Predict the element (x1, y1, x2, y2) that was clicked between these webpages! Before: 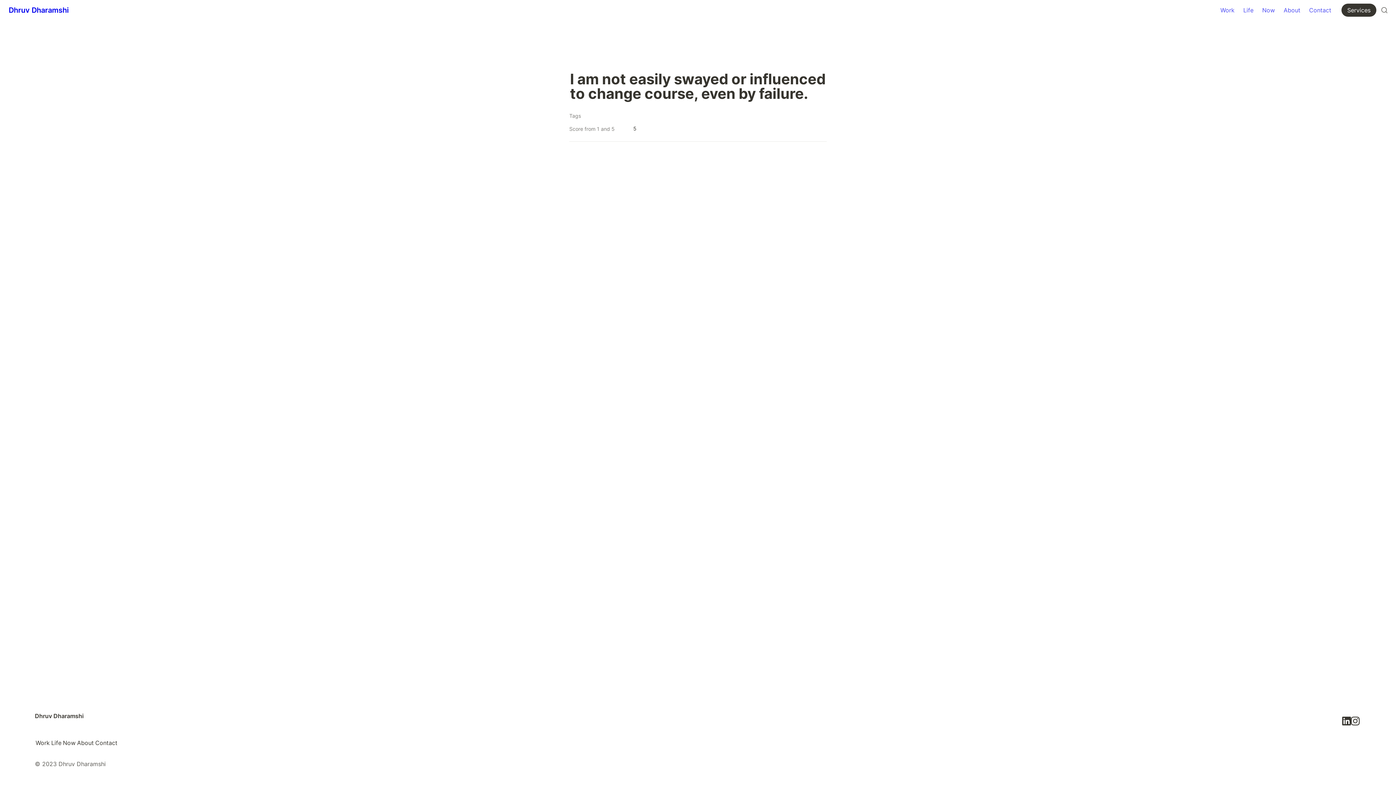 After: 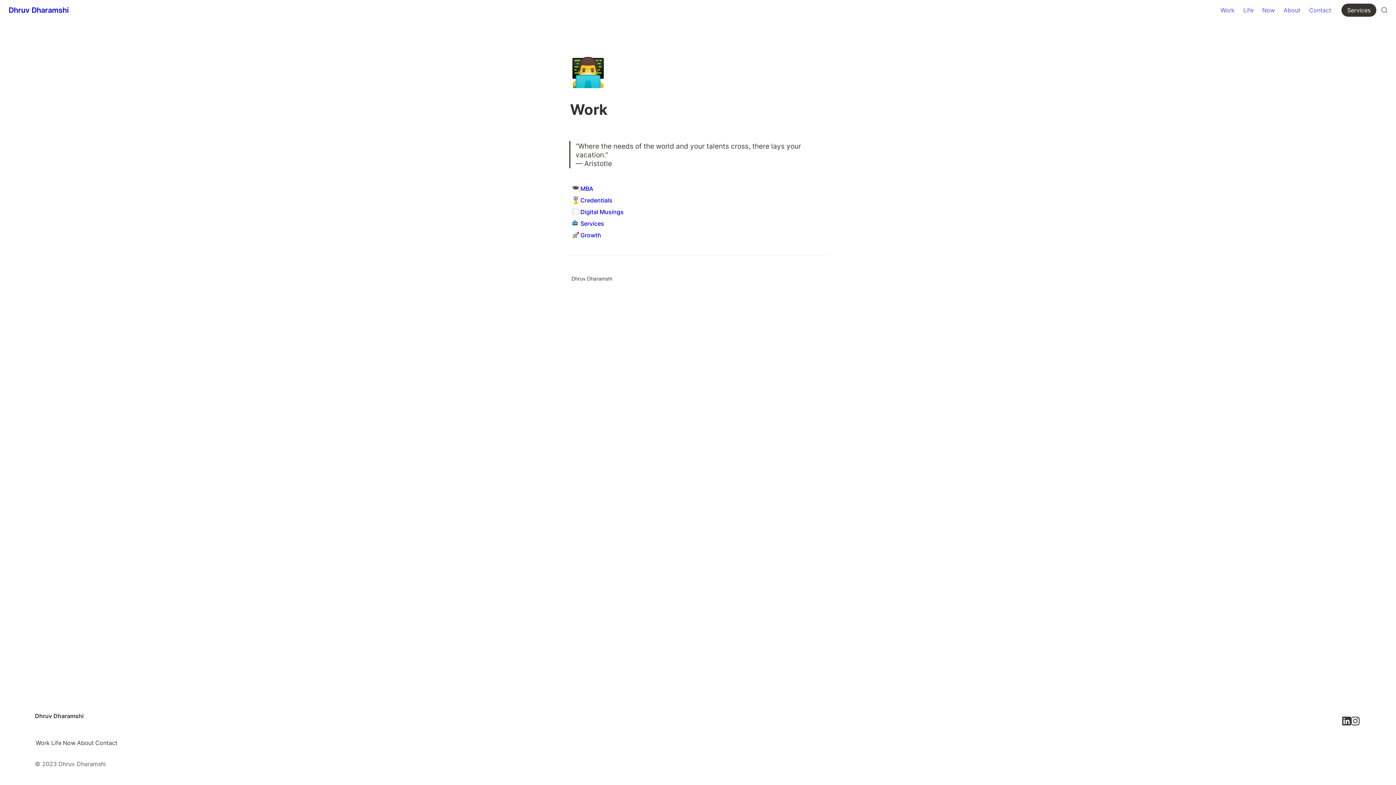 Action: label: Work bbox: (1216, 0, 1239, 19)